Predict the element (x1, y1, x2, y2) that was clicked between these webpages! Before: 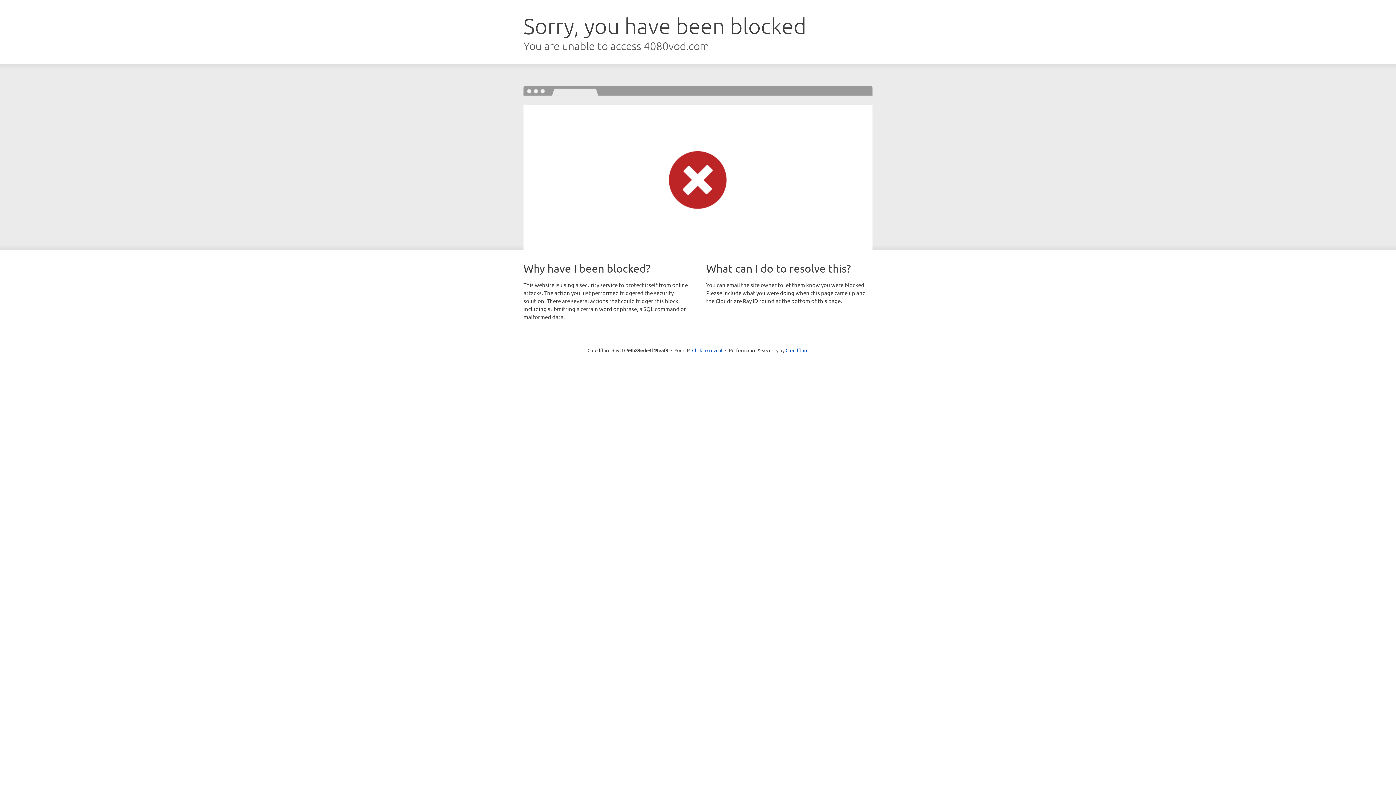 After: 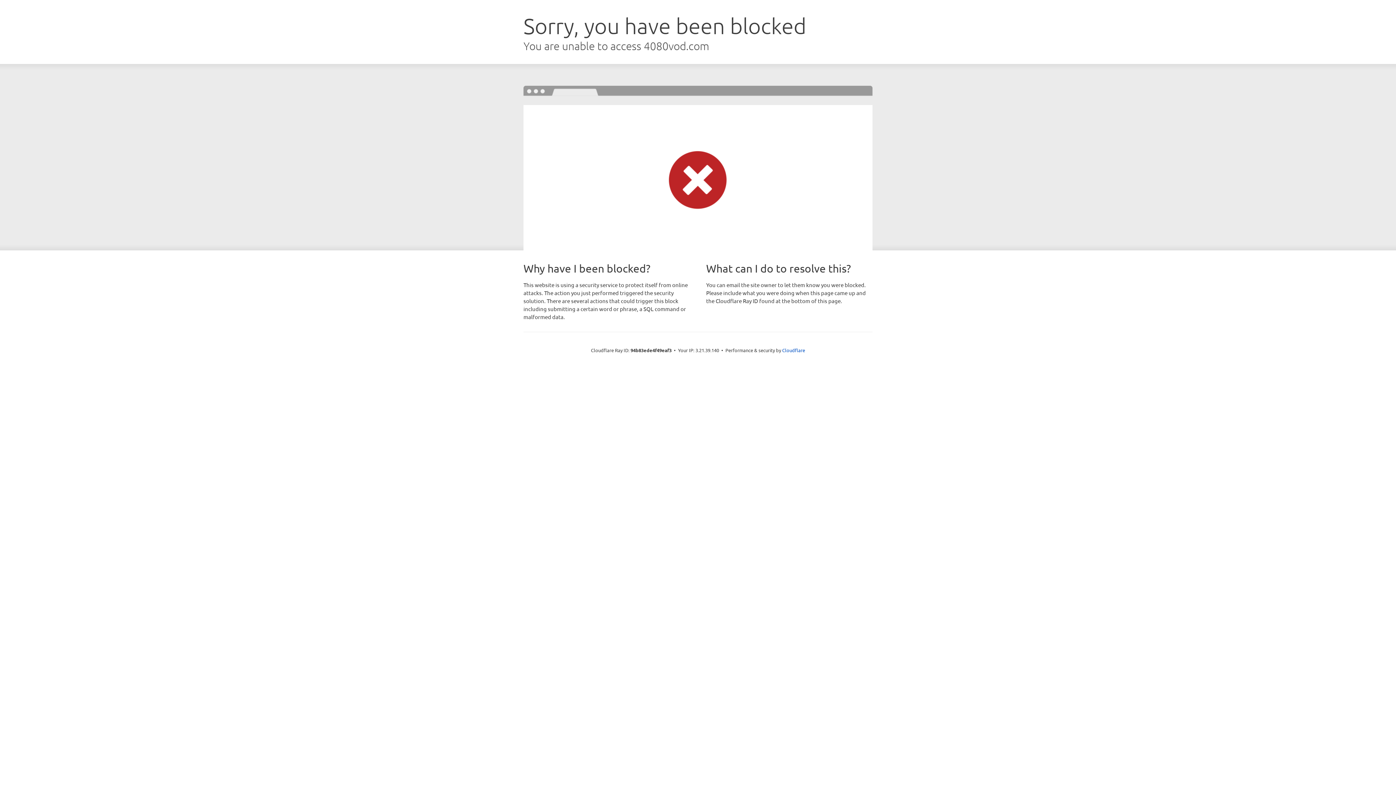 Action: label: Click to reveal bbox: (692, 346, 722, 353)